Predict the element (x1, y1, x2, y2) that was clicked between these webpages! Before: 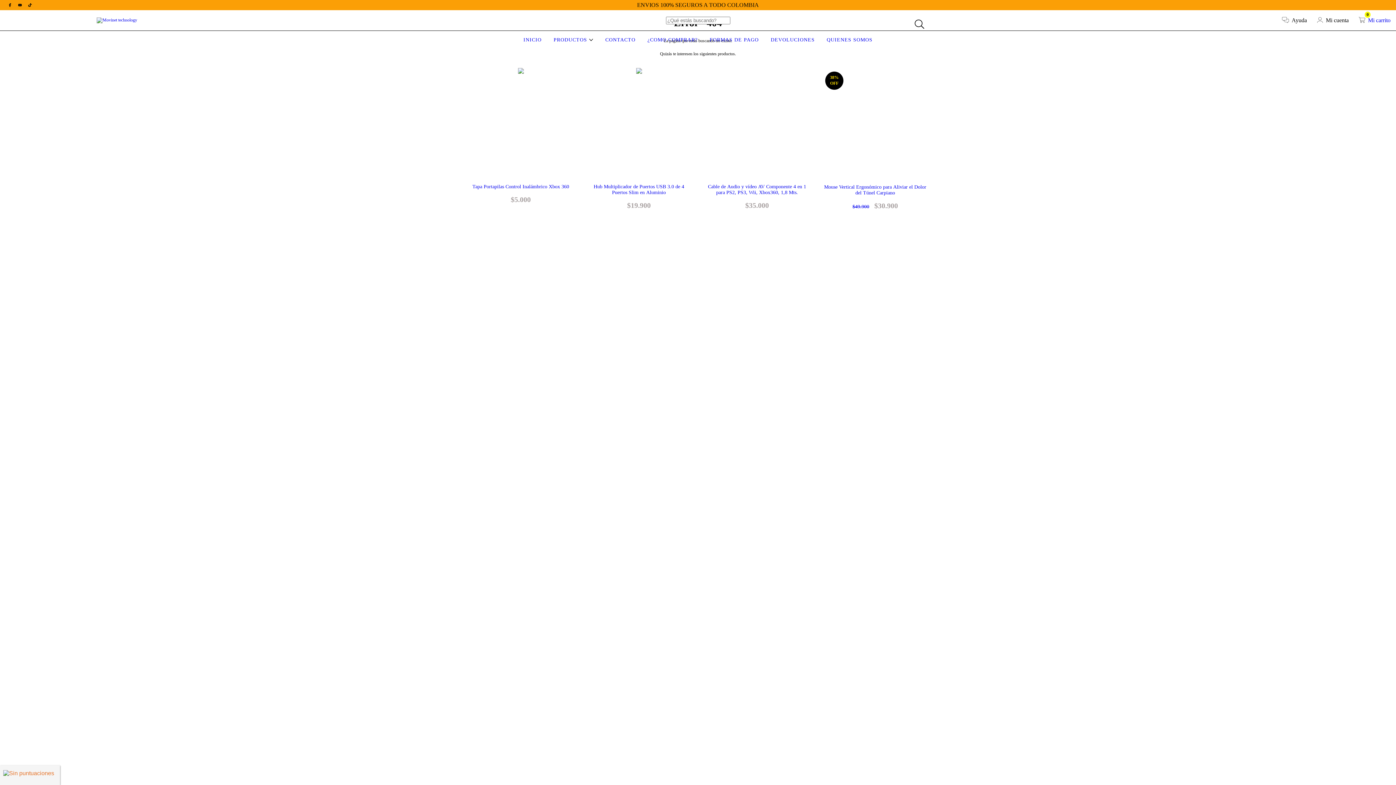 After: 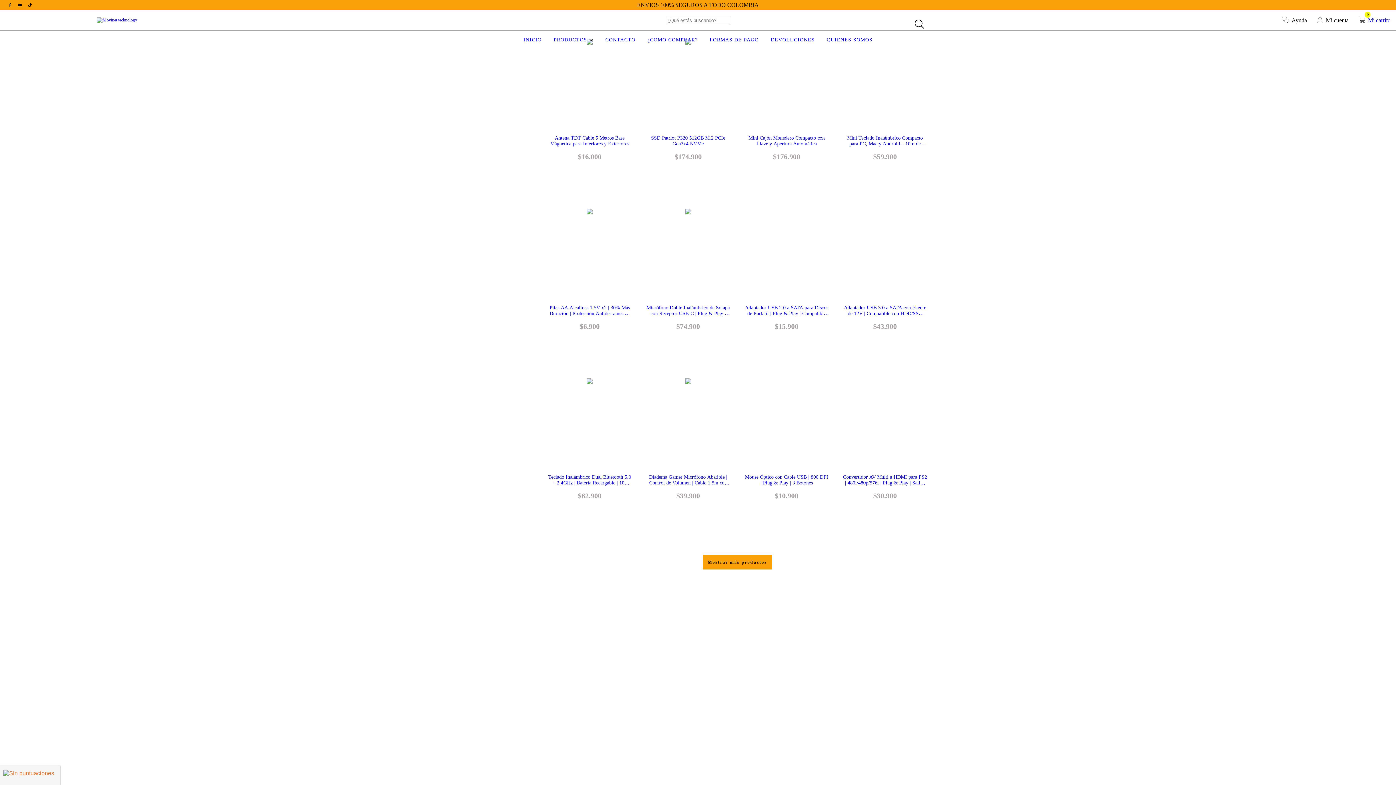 Action: bbox: (551, 37, 595, 42) label: PRODUCTOS 